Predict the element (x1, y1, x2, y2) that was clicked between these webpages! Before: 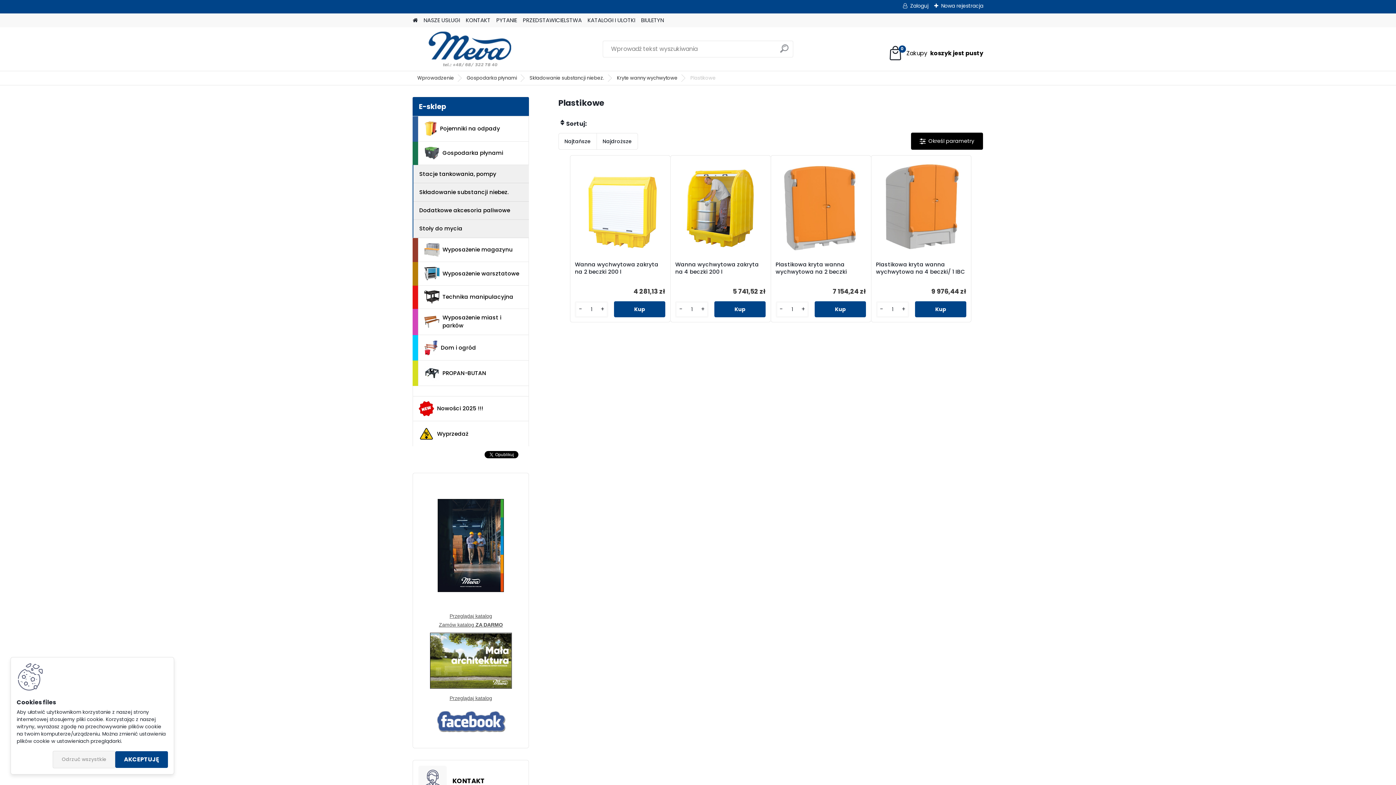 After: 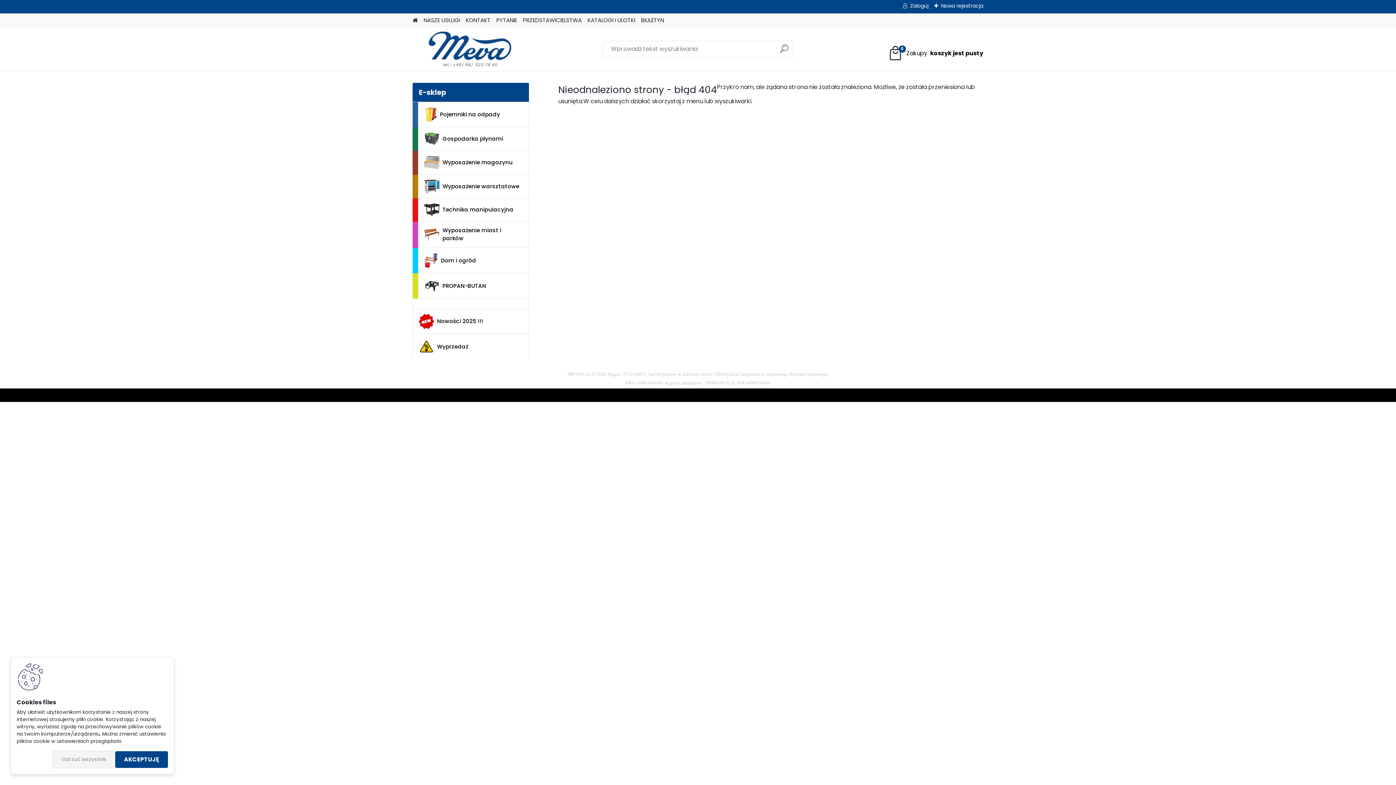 Action: bbox: (438, 622, 502, 627) label: 
Zamów katalog ZA DARMO